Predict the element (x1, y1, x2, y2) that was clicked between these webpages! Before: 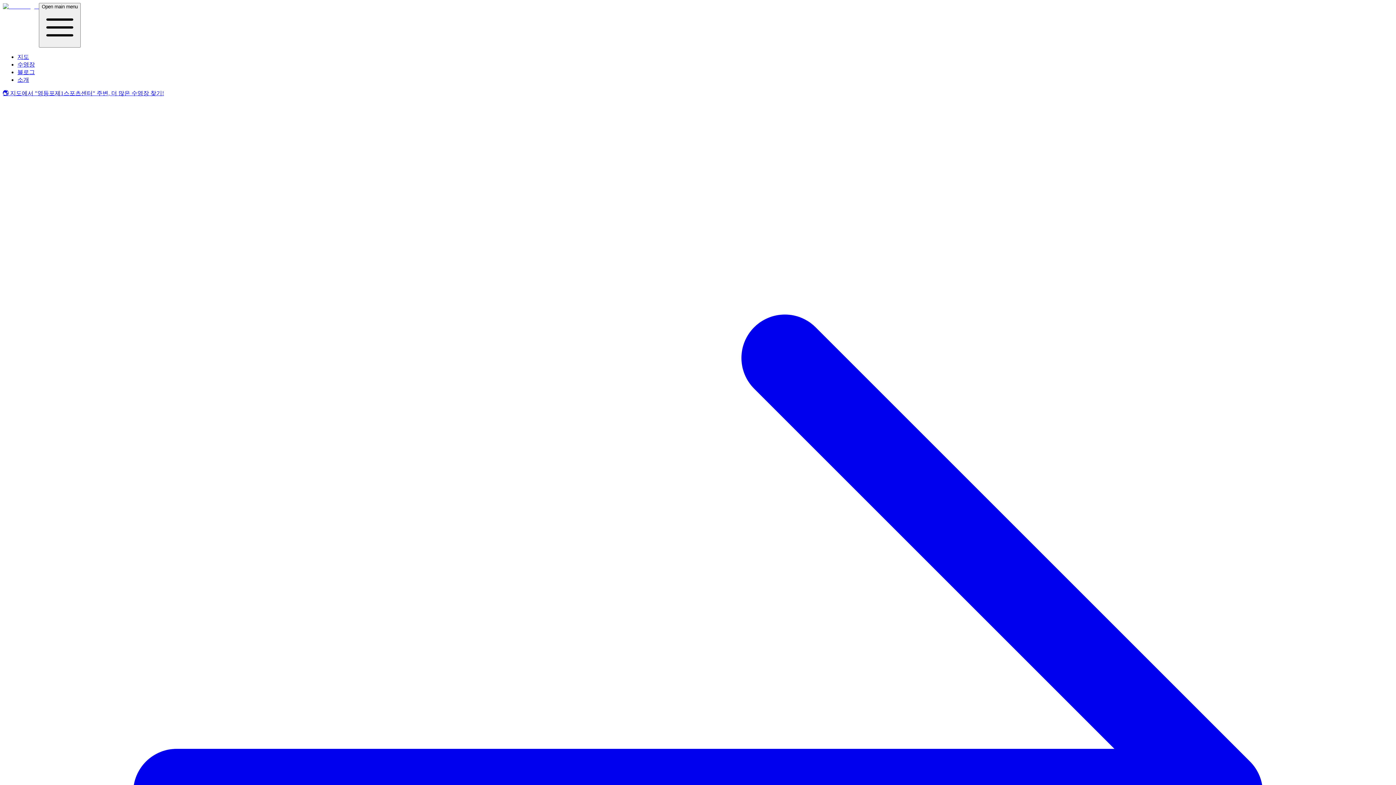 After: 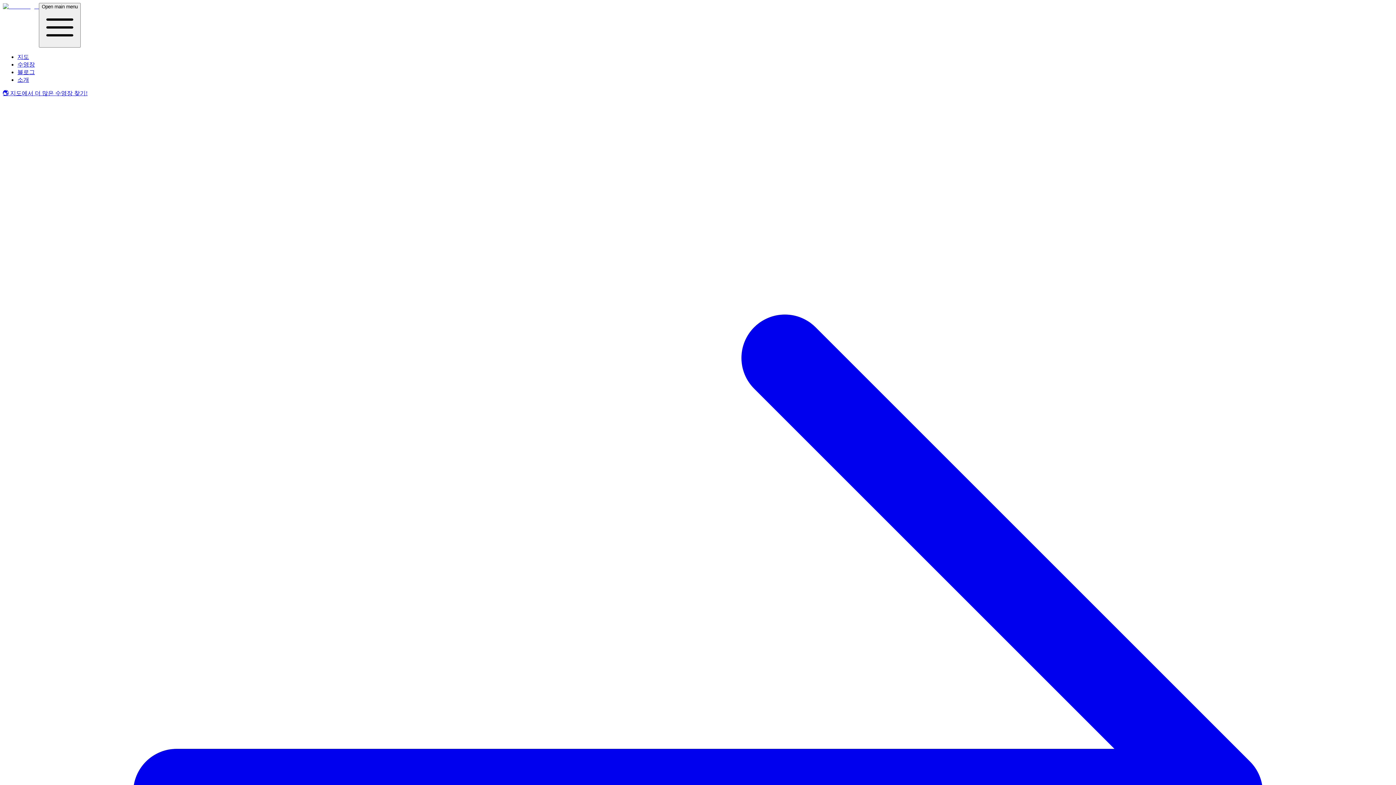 Action: bbox: (2, 3, 38, 9)